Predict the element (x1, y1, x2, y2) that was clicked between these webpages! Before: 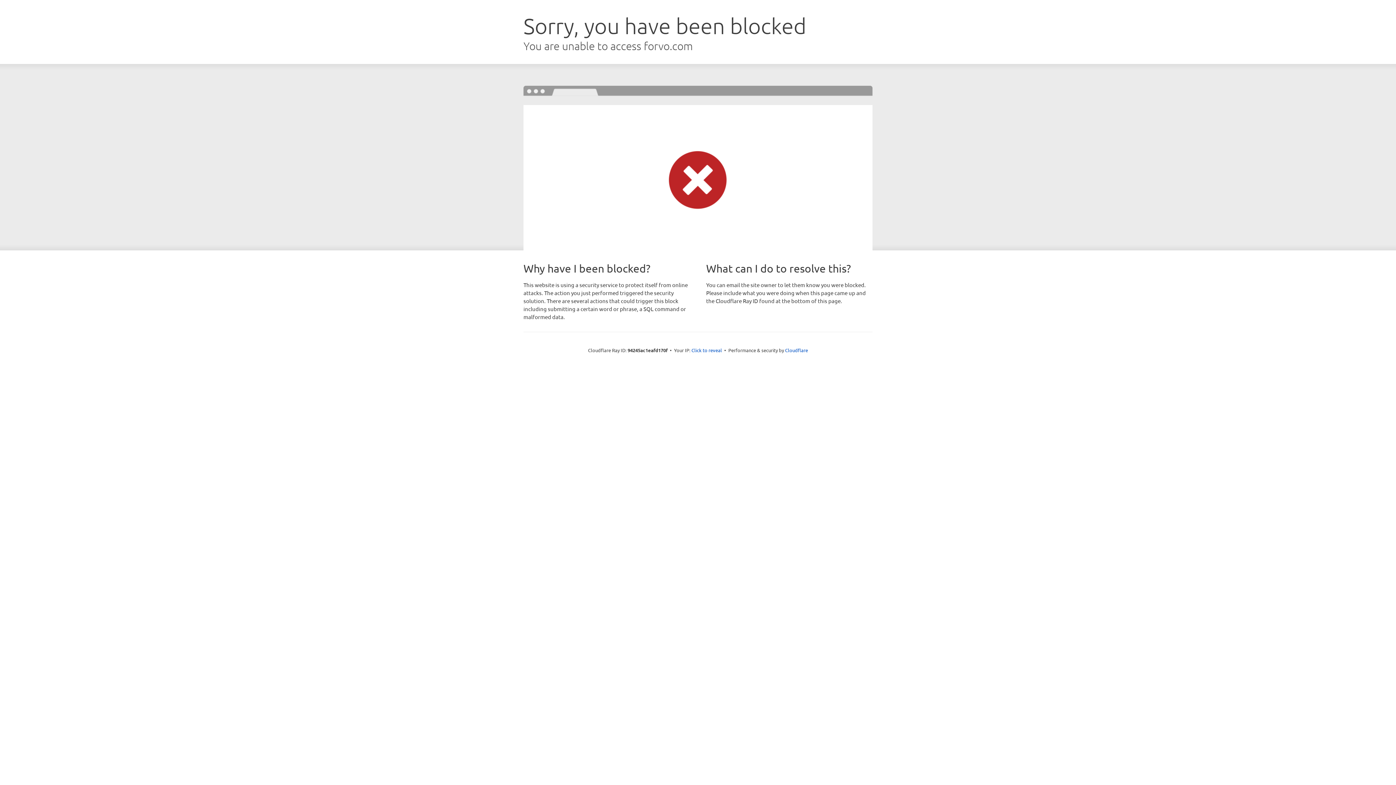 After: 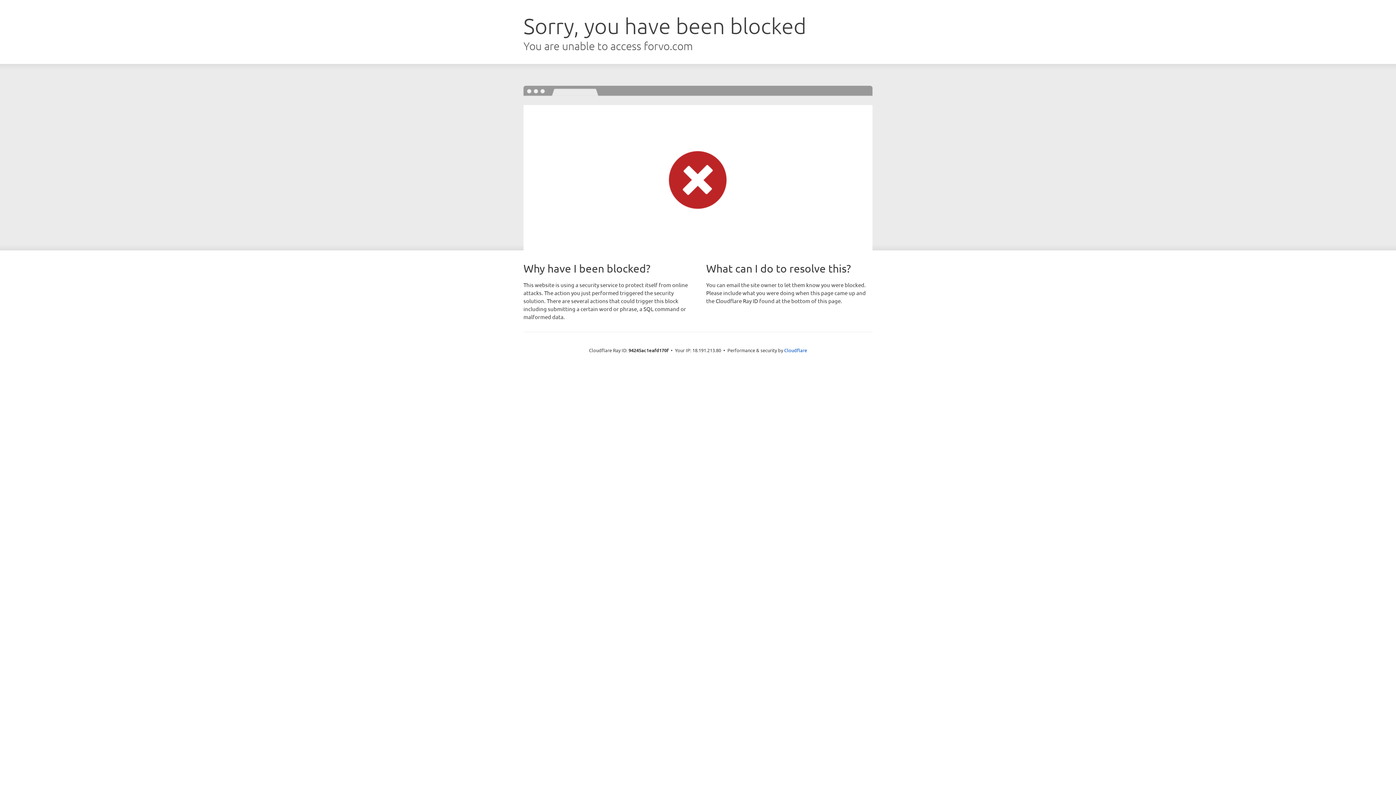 Action: bbox: (691, 346, 722, 353) label: Click to reveal